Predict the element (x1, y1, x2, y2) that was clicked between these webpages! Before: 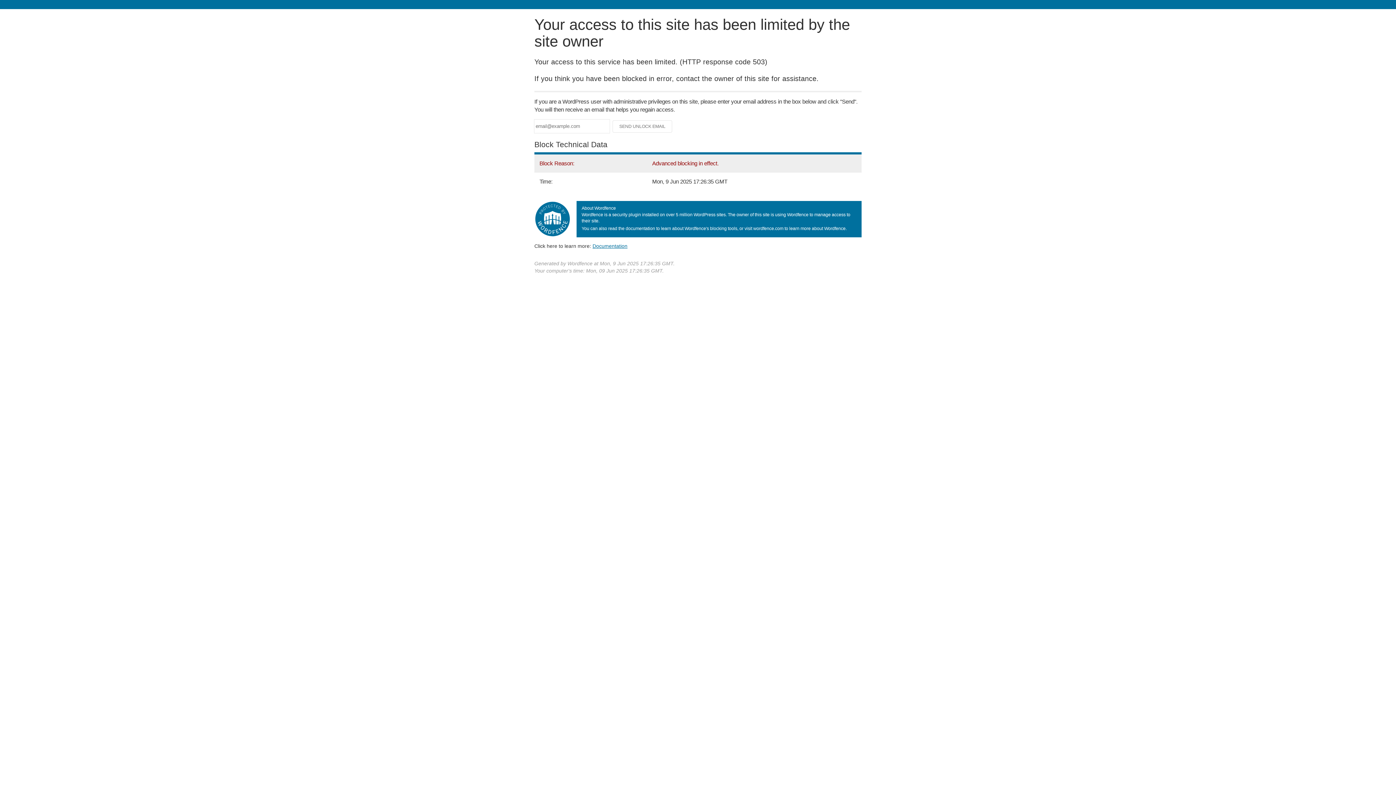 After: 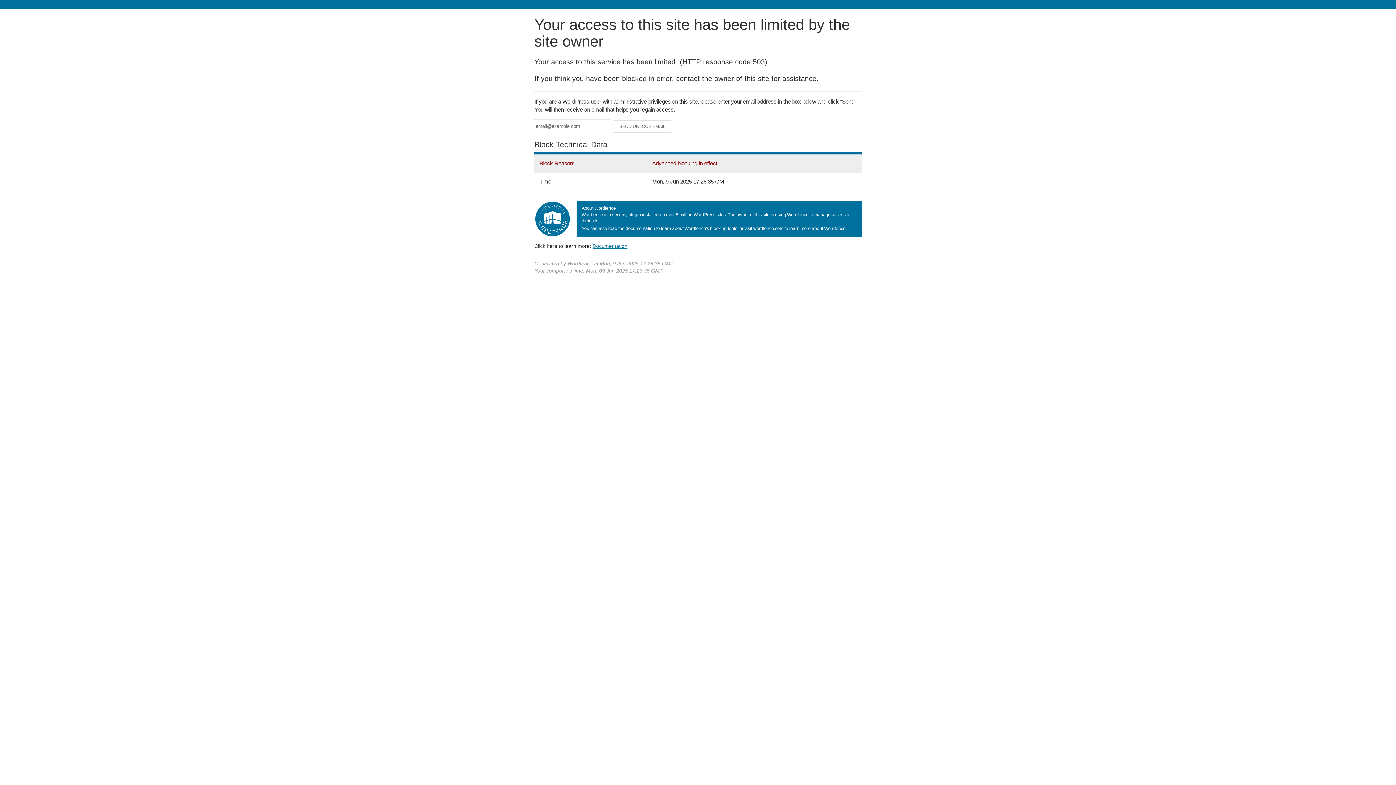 Action: bbox: (592, 243, 627, 248) label: Documentation